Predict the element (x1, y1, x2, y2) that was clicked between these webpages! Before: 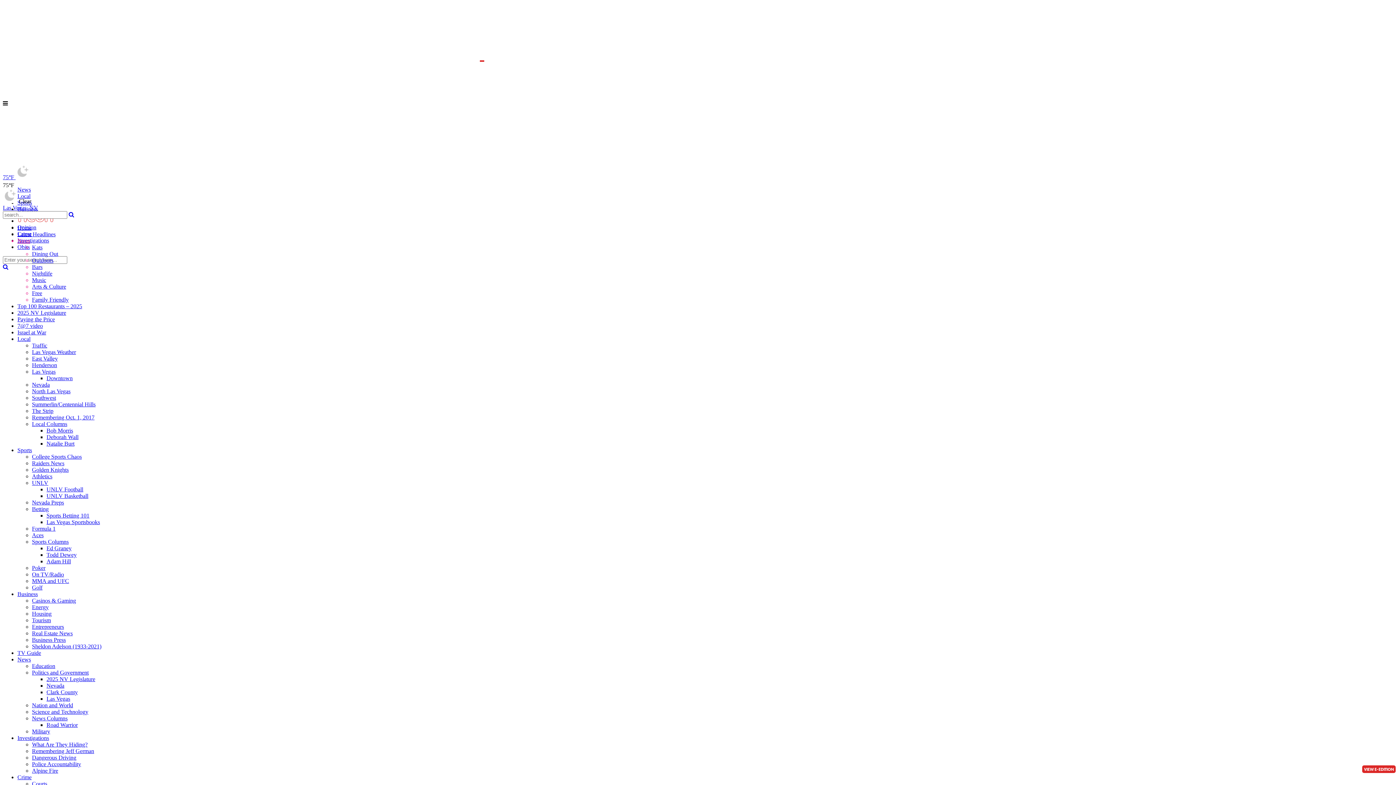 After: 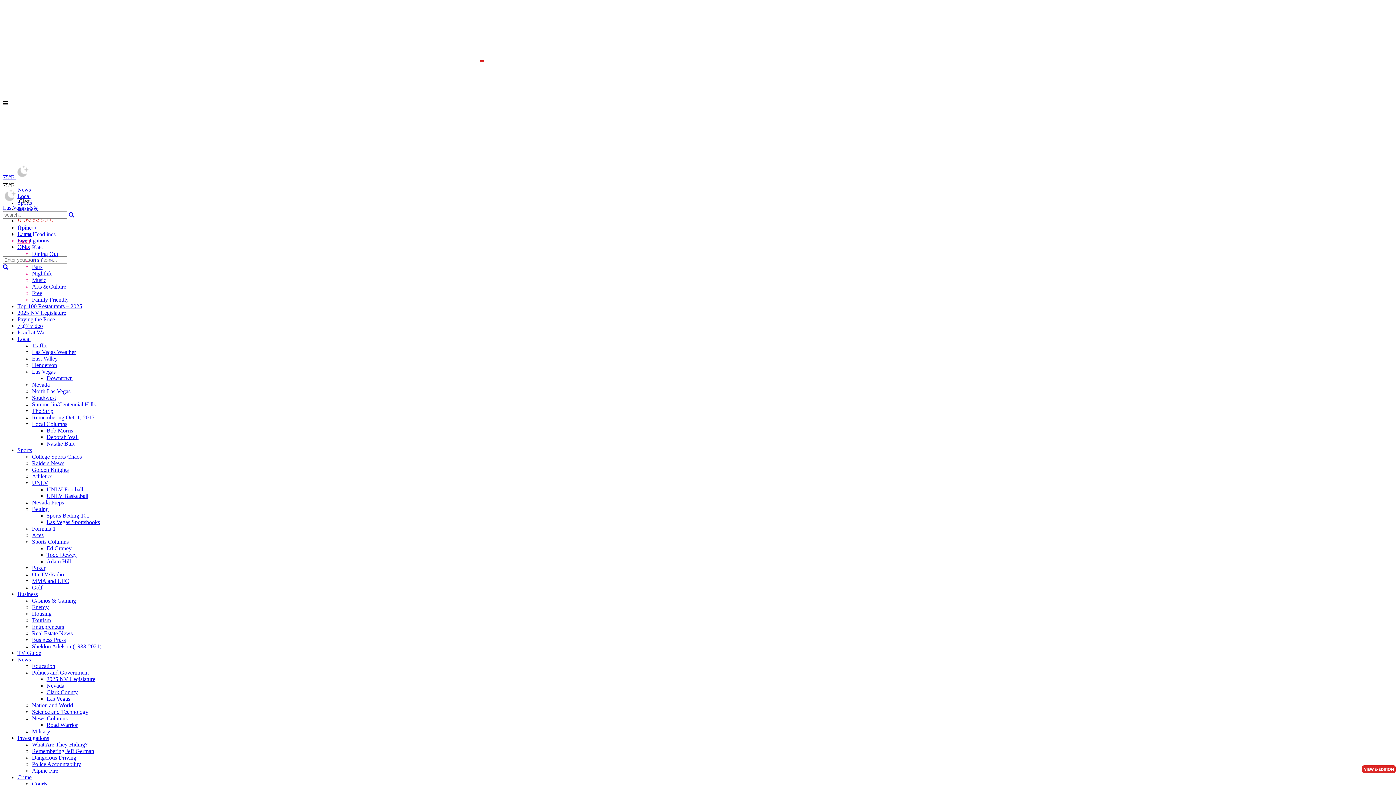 Action: bbox: (32, 250, 58, 257) label: Dining Out